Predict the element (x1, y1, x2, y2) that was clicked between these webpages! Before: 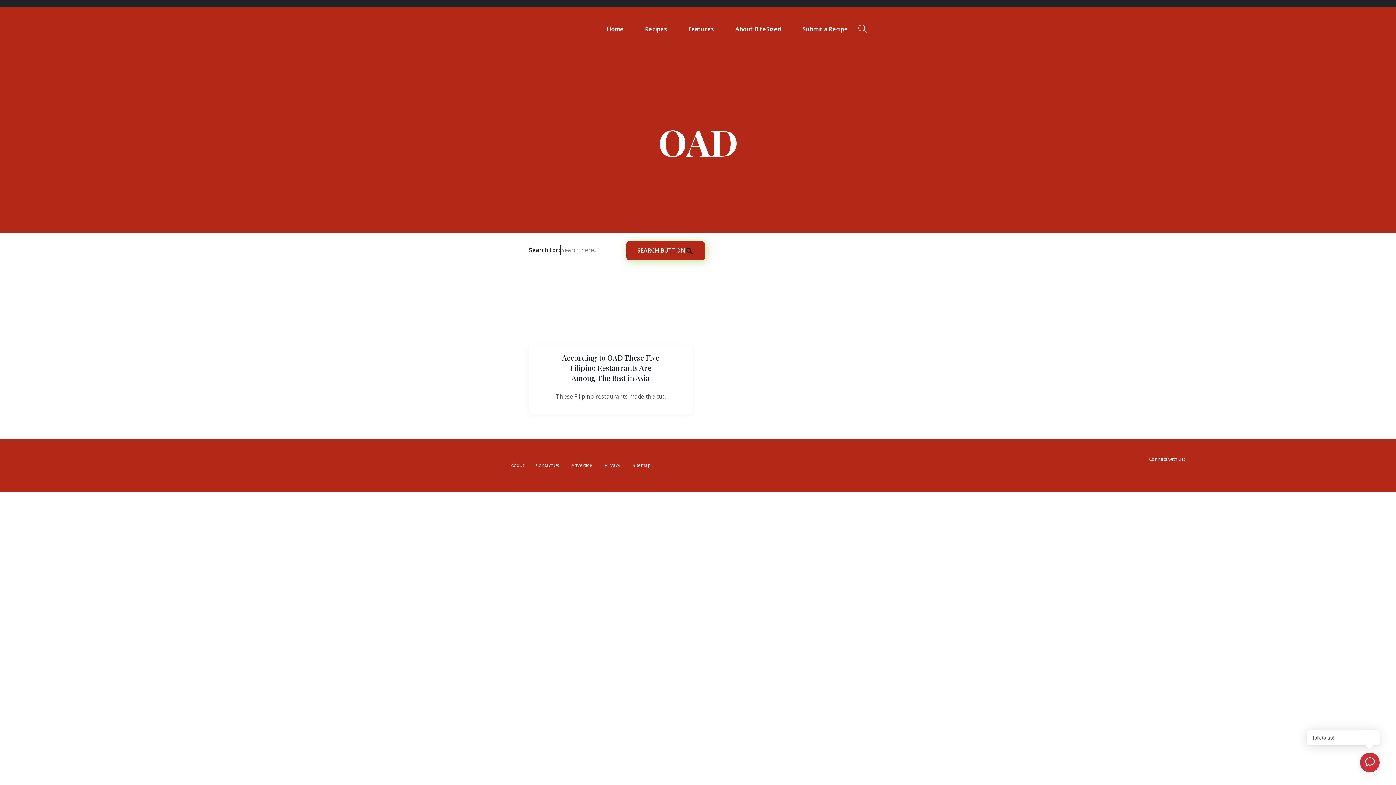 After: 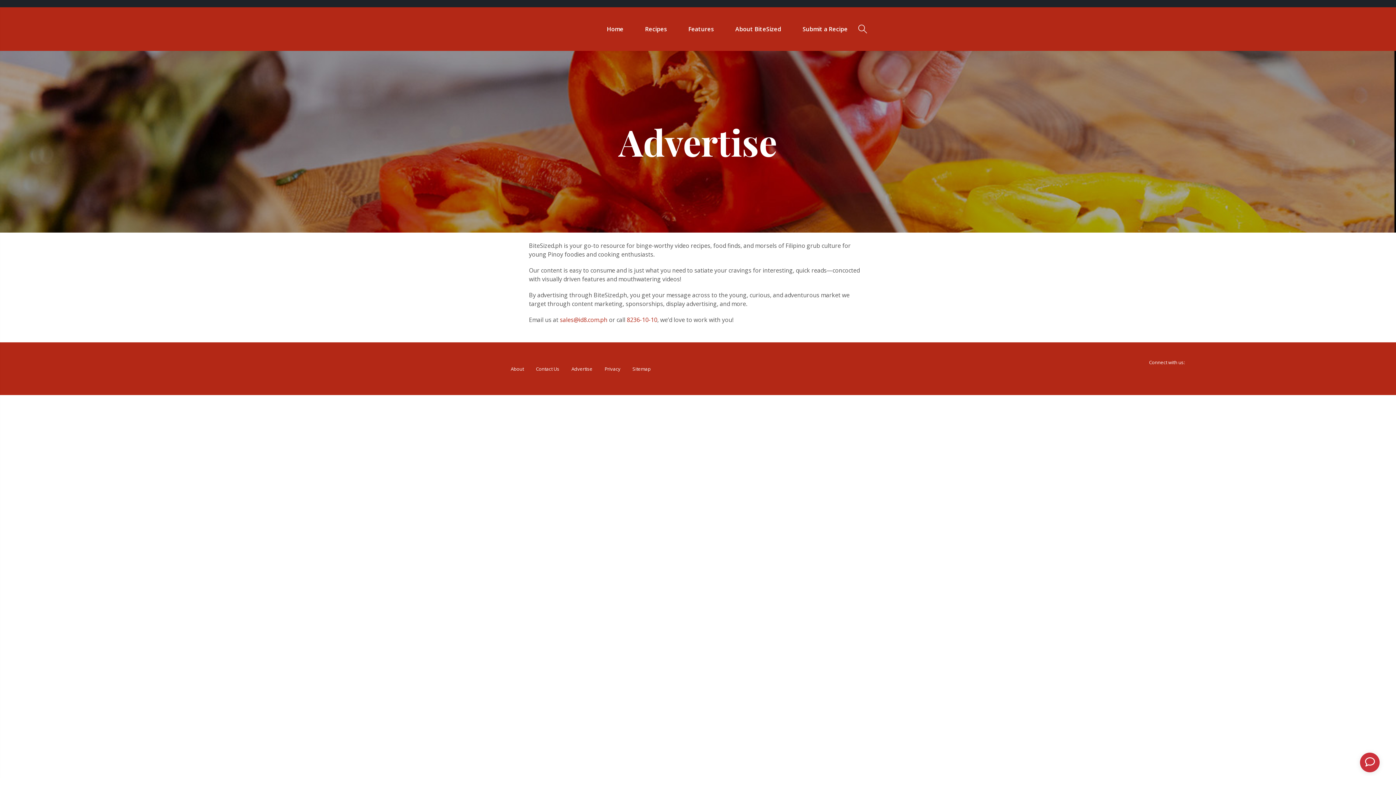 Action: label: Advertise bbox: (566, 462, 598, 468)